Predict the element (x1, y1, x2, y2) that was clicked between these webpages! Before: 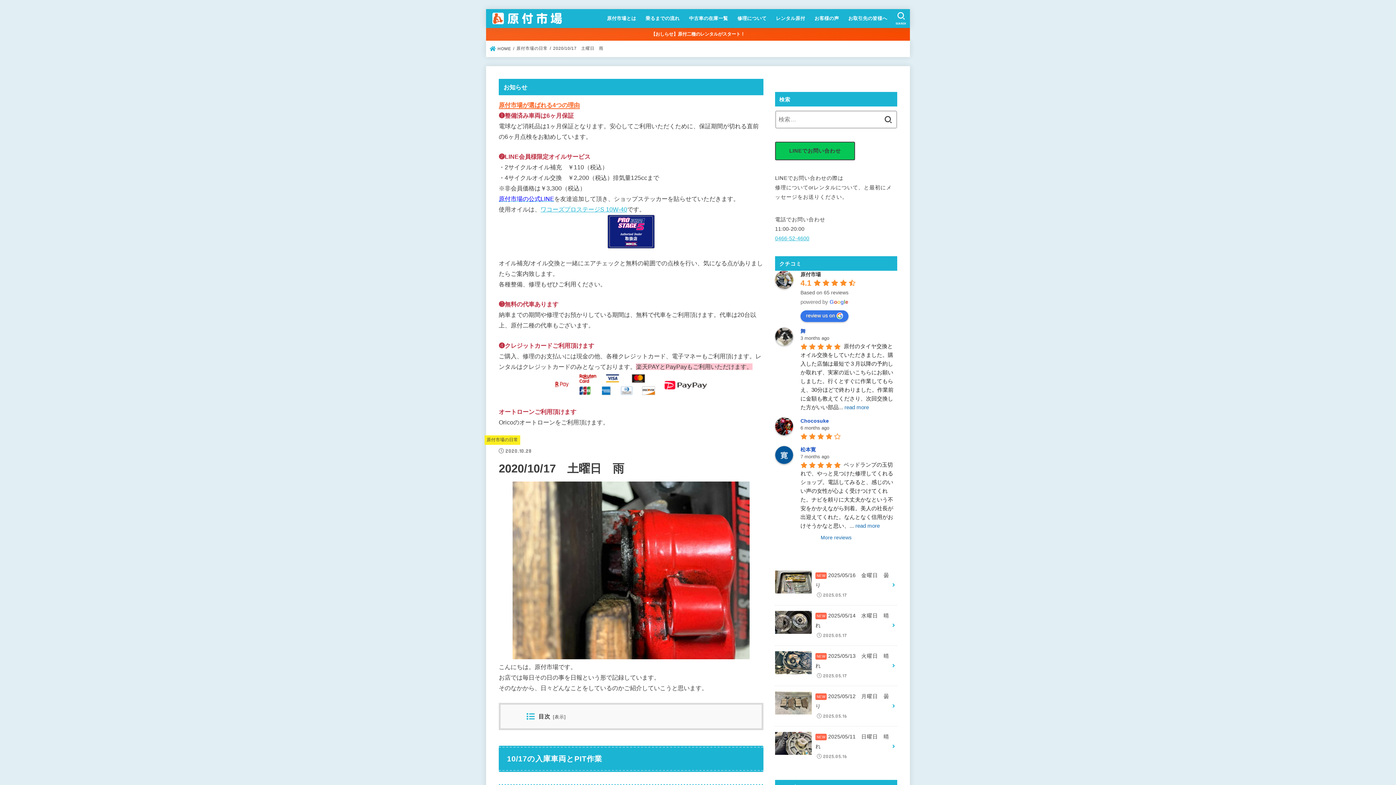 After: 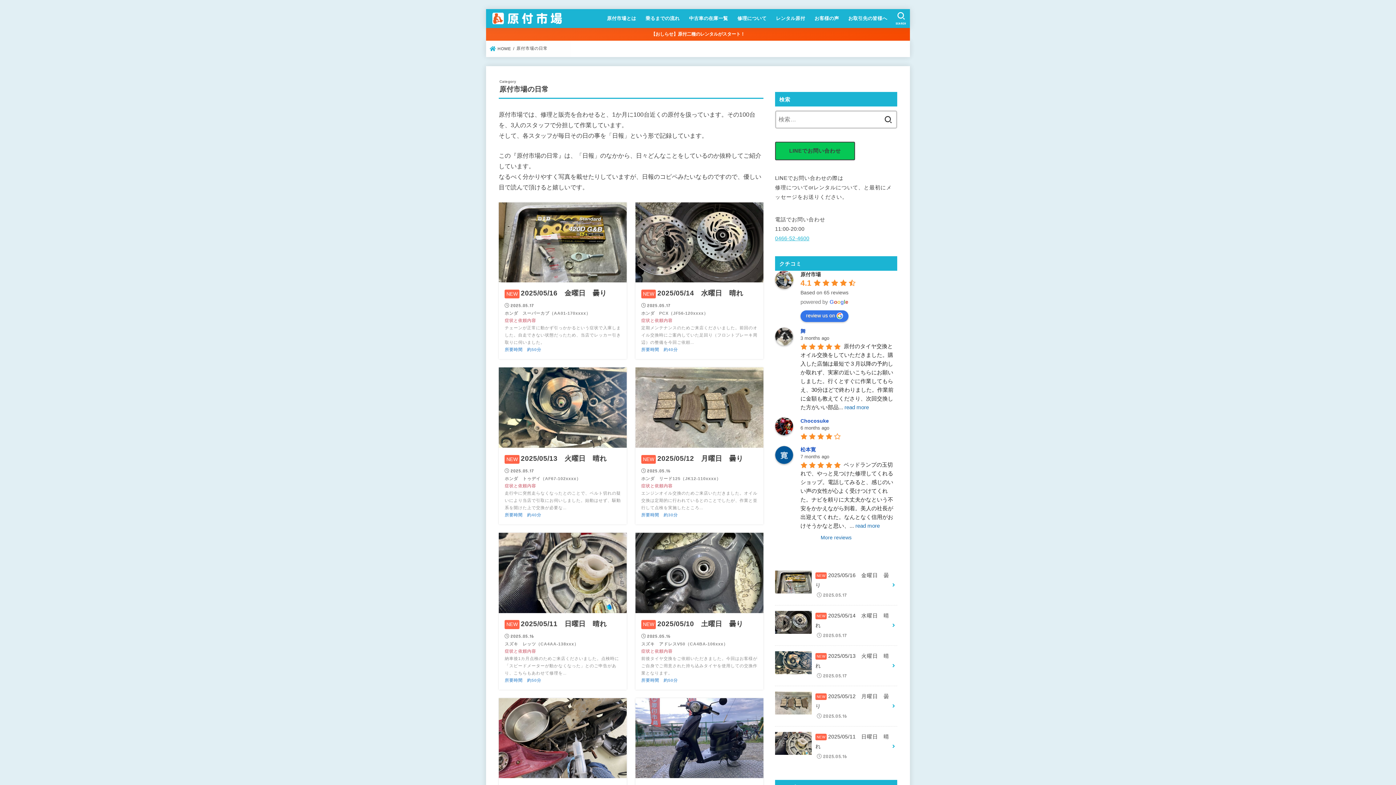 Action: label: 原付市場の日常 bbox: (486, 437, 518, 442)